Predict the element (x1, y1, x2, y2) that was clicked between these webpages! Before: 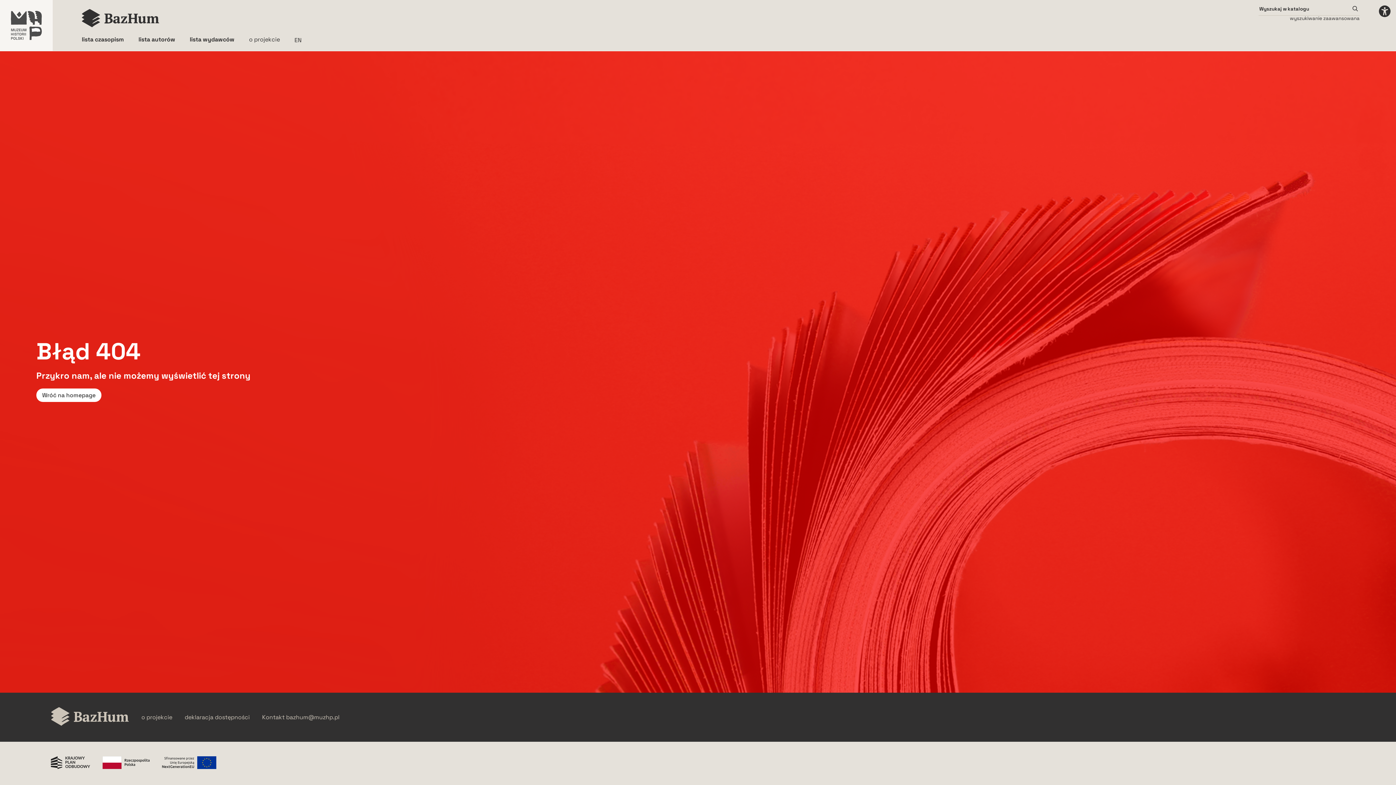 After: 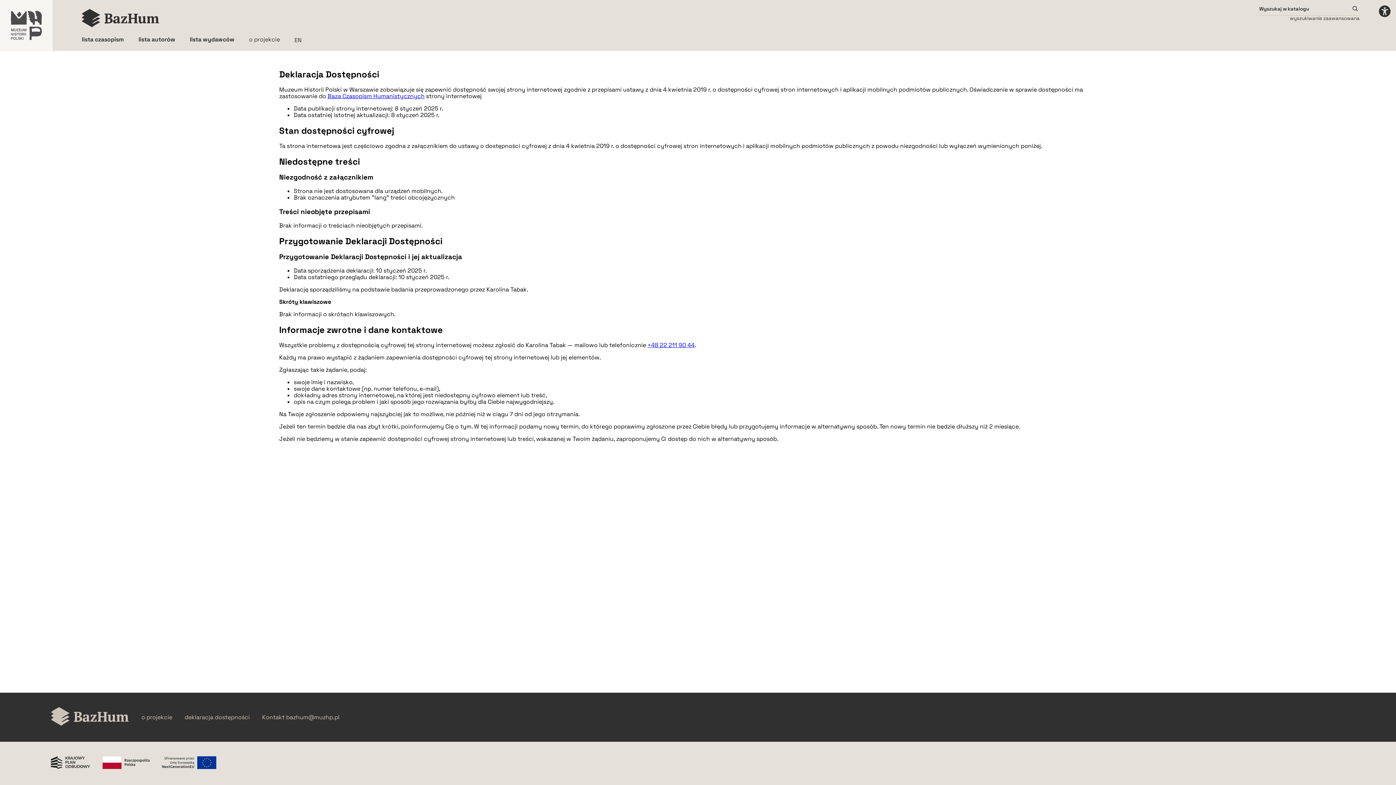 Action: bbox: (184, 714, 249, 720) label: Deklaracja dostepnosci